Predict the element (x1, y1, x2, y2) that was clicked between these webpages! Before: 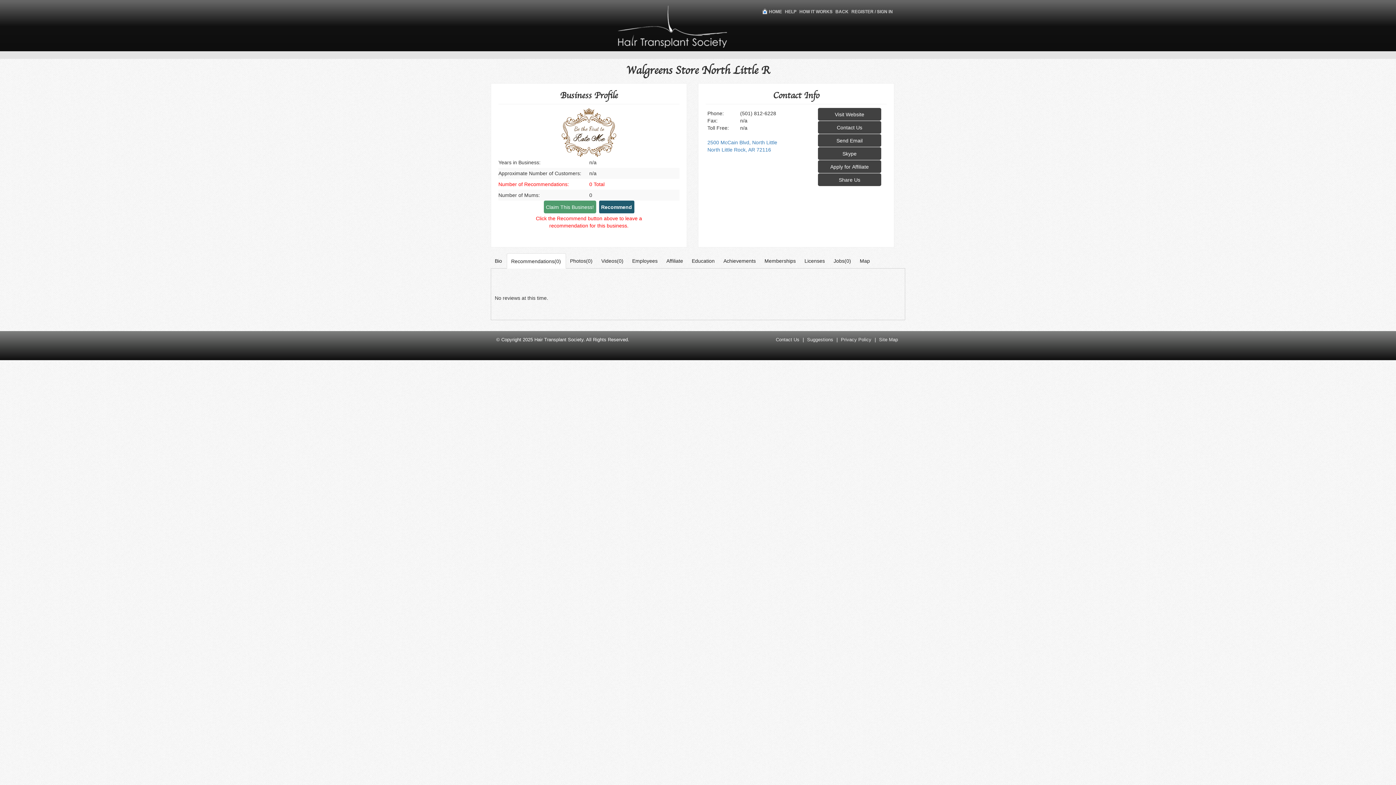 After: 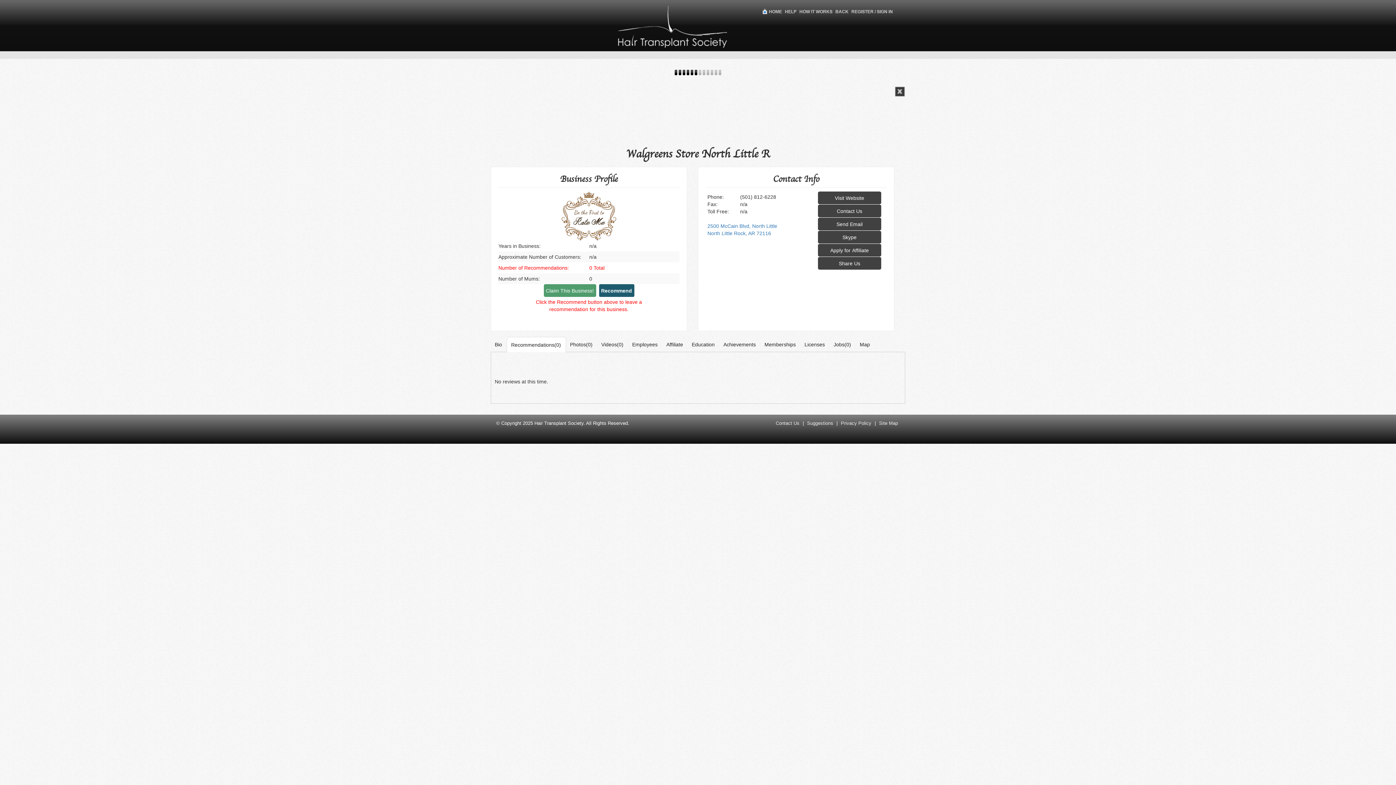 Action: label: Apply for Affiliate bbox: (818, 163, 881, 169)